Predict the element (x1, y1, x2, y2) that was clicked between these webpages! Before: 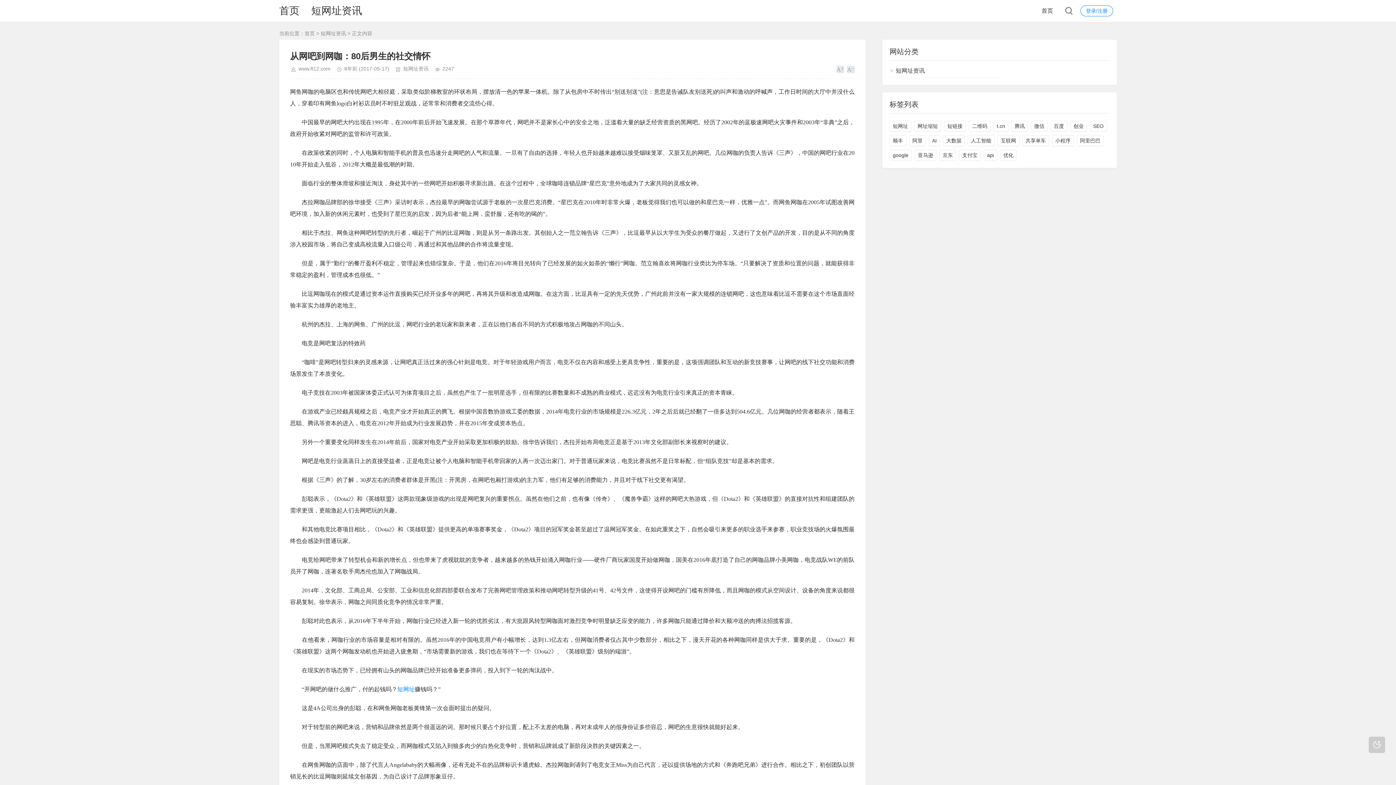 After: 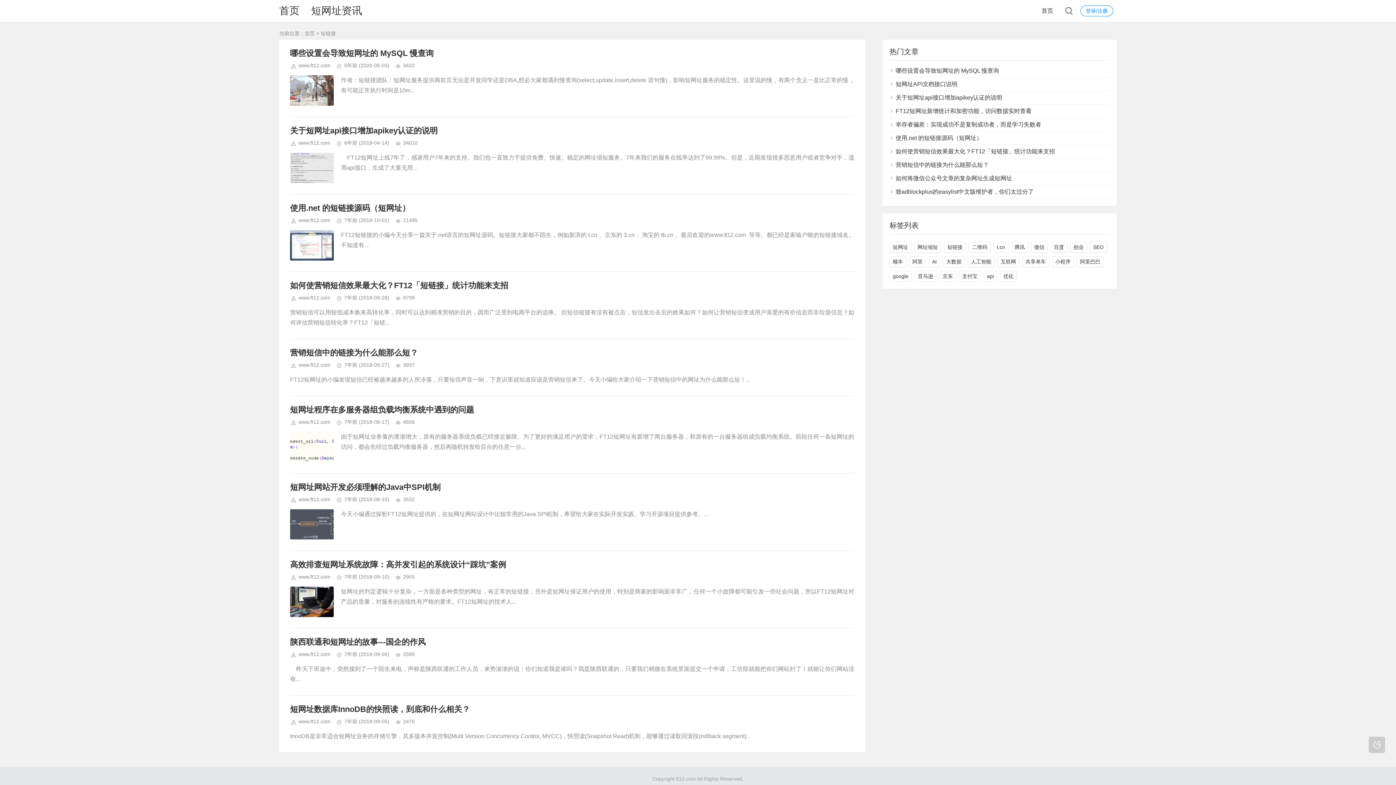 Action: bbox: (944, 120, 966, 131) label: 短链接